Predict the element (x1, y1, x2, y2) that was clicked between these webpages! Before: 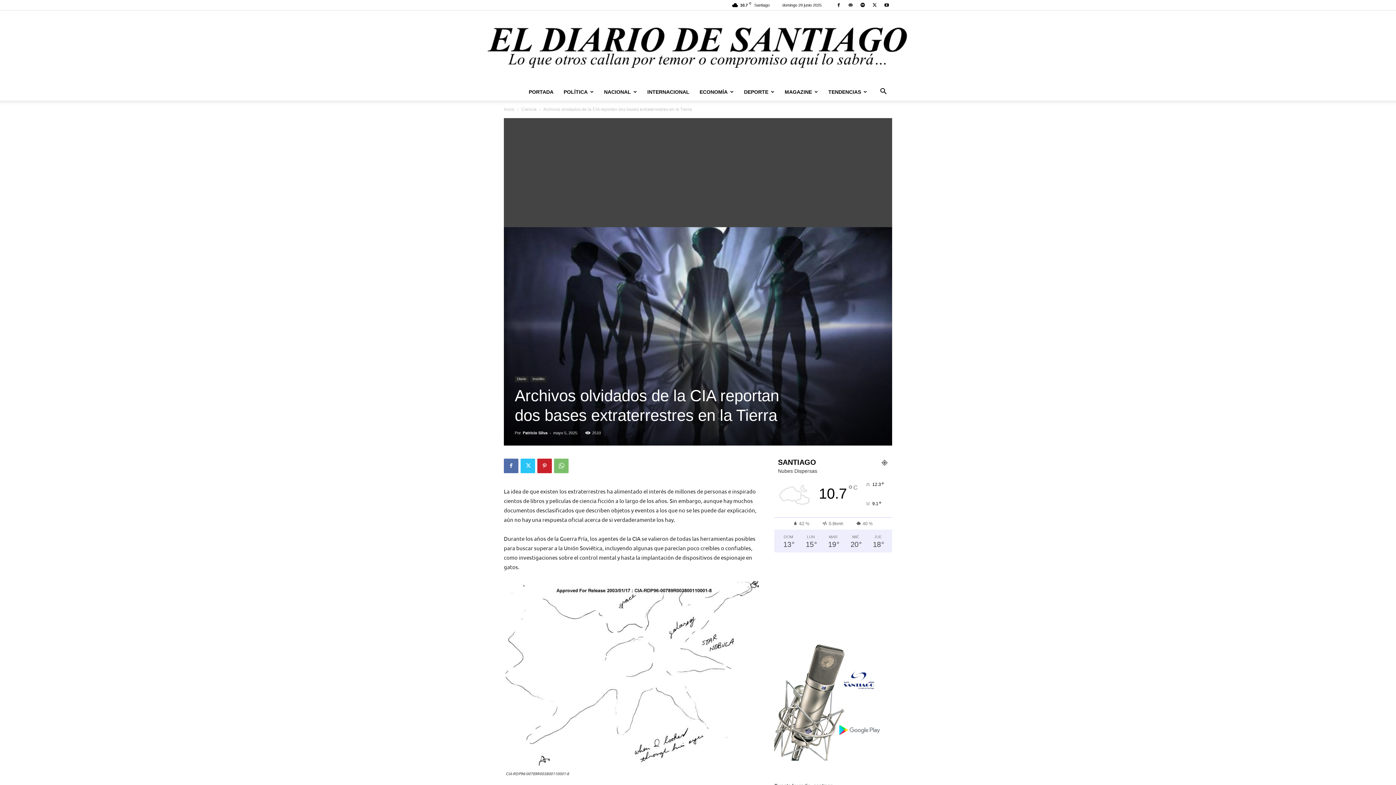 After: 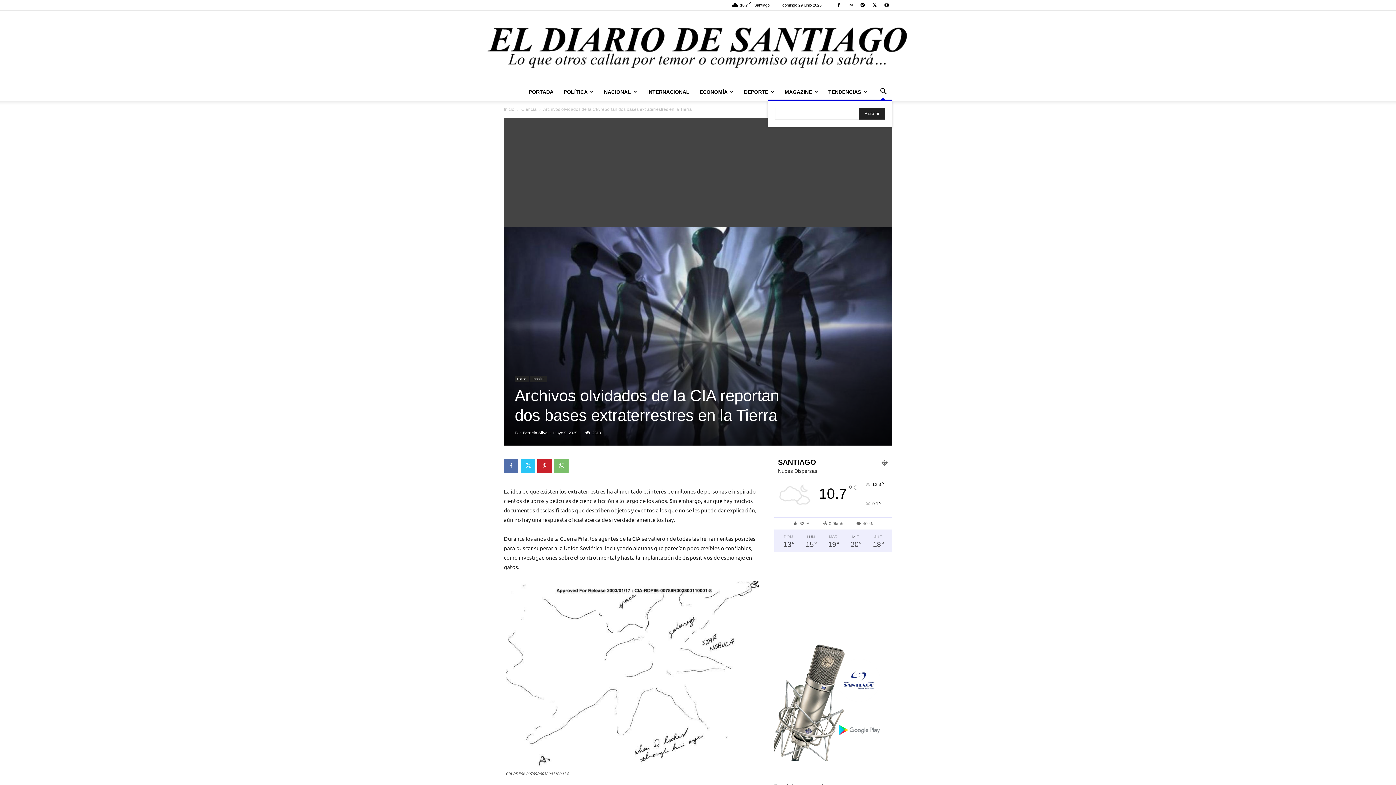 Action: bbox: (874, 89, 892, 95) label: Search